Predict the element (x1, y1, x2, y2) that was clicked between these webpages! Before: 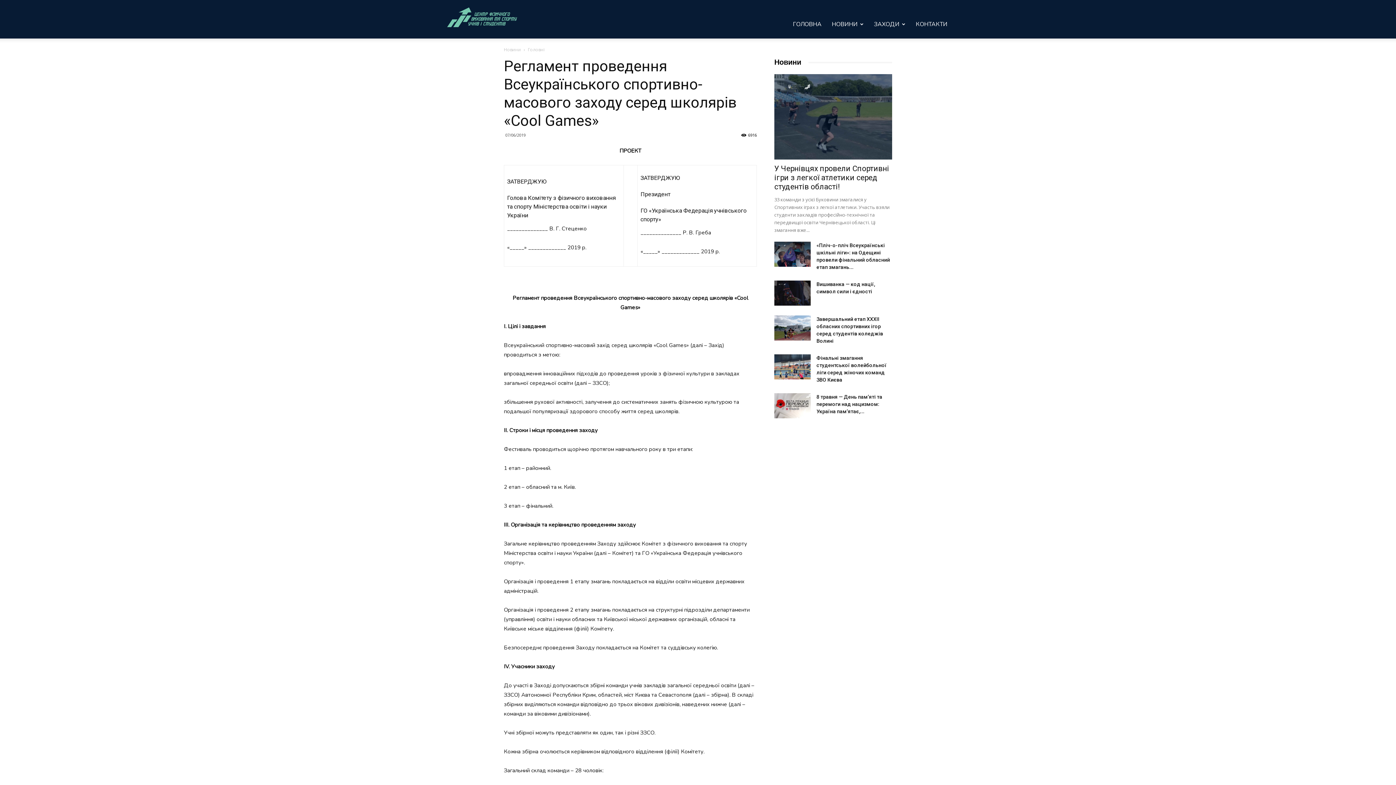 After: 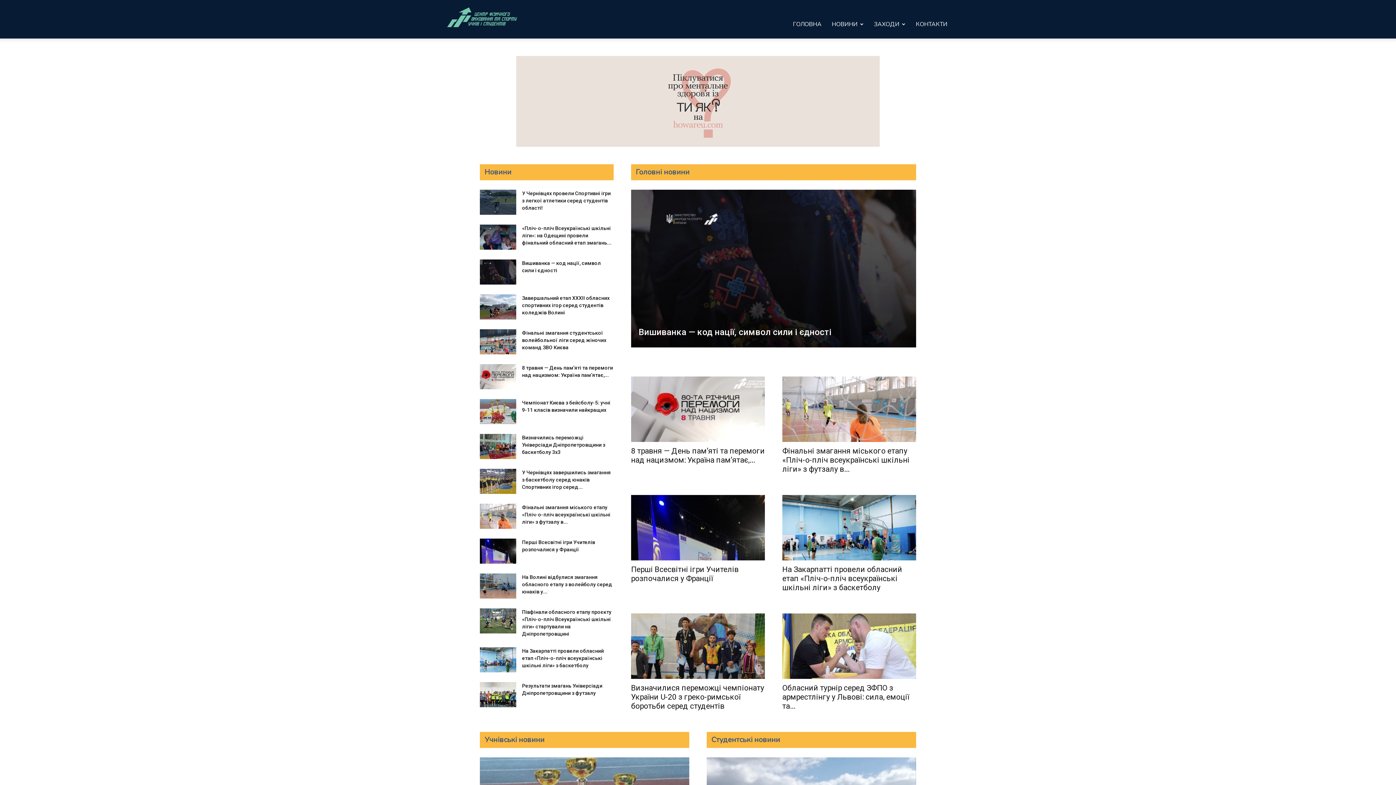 Action: label: ГОЛОВНА bbox: (788, 10, 826, 38)